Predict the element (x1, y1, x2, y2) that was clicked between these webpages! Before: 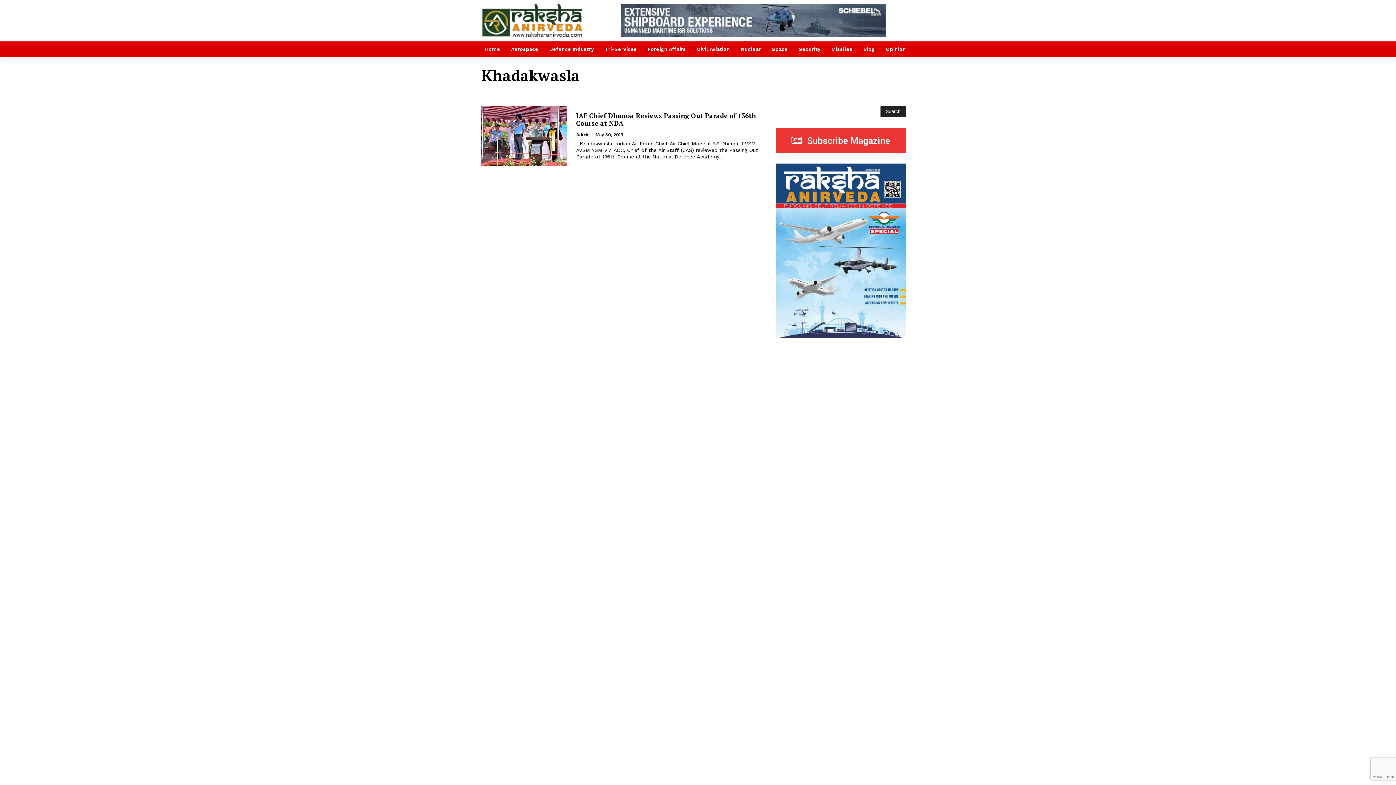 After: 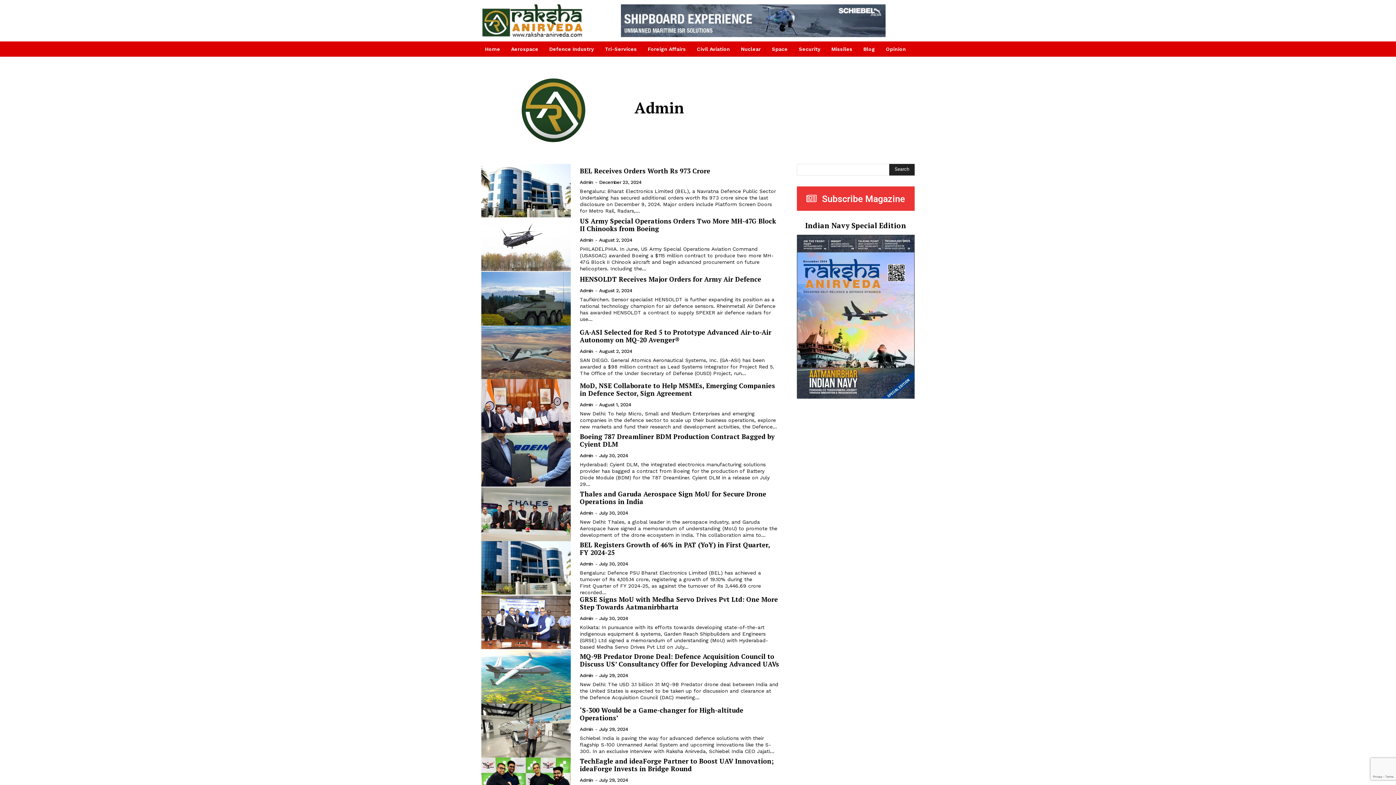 Action: bbox: (576, 131, 589, 137) label: Admin